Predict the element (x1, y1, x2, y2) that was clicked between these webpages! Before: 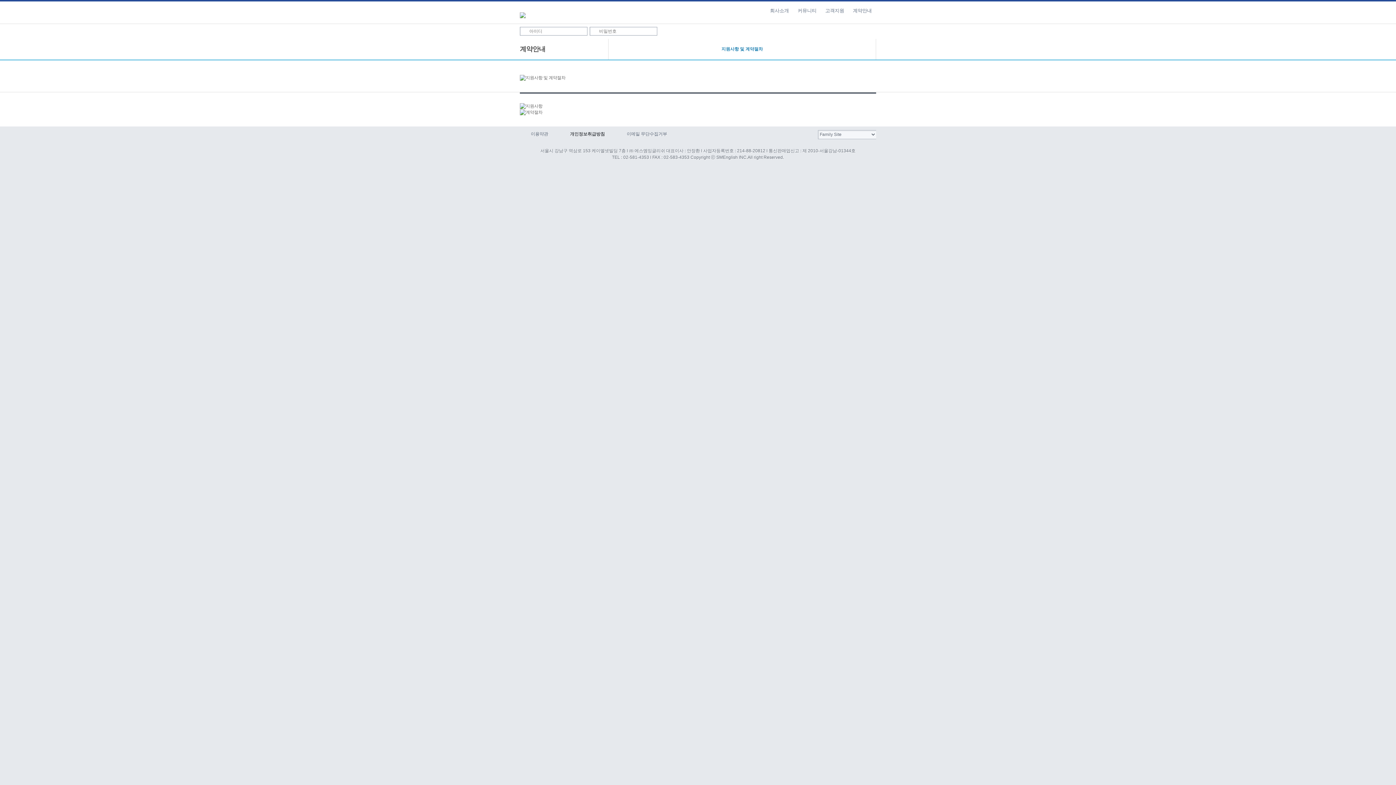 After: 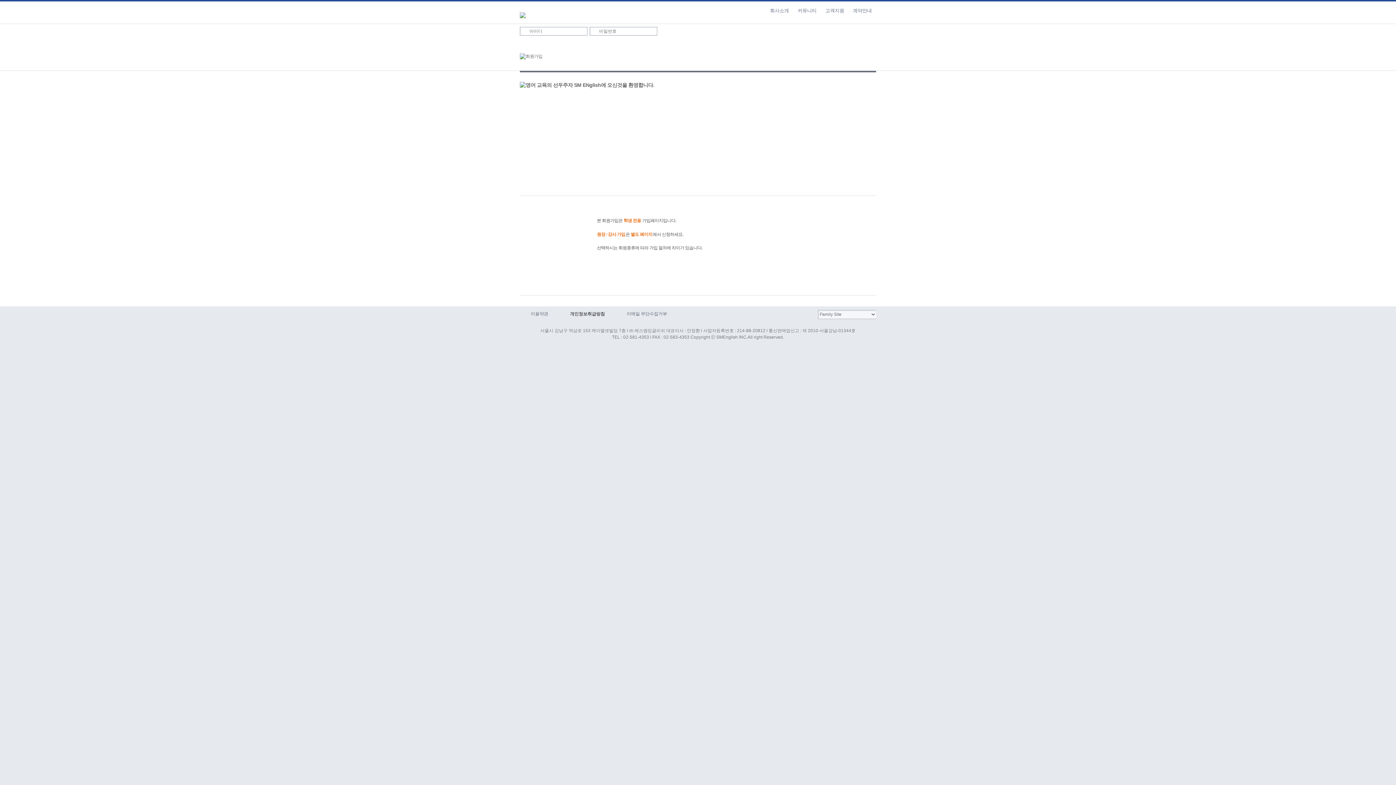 Action: bbox: (723, 27, 744, 36)